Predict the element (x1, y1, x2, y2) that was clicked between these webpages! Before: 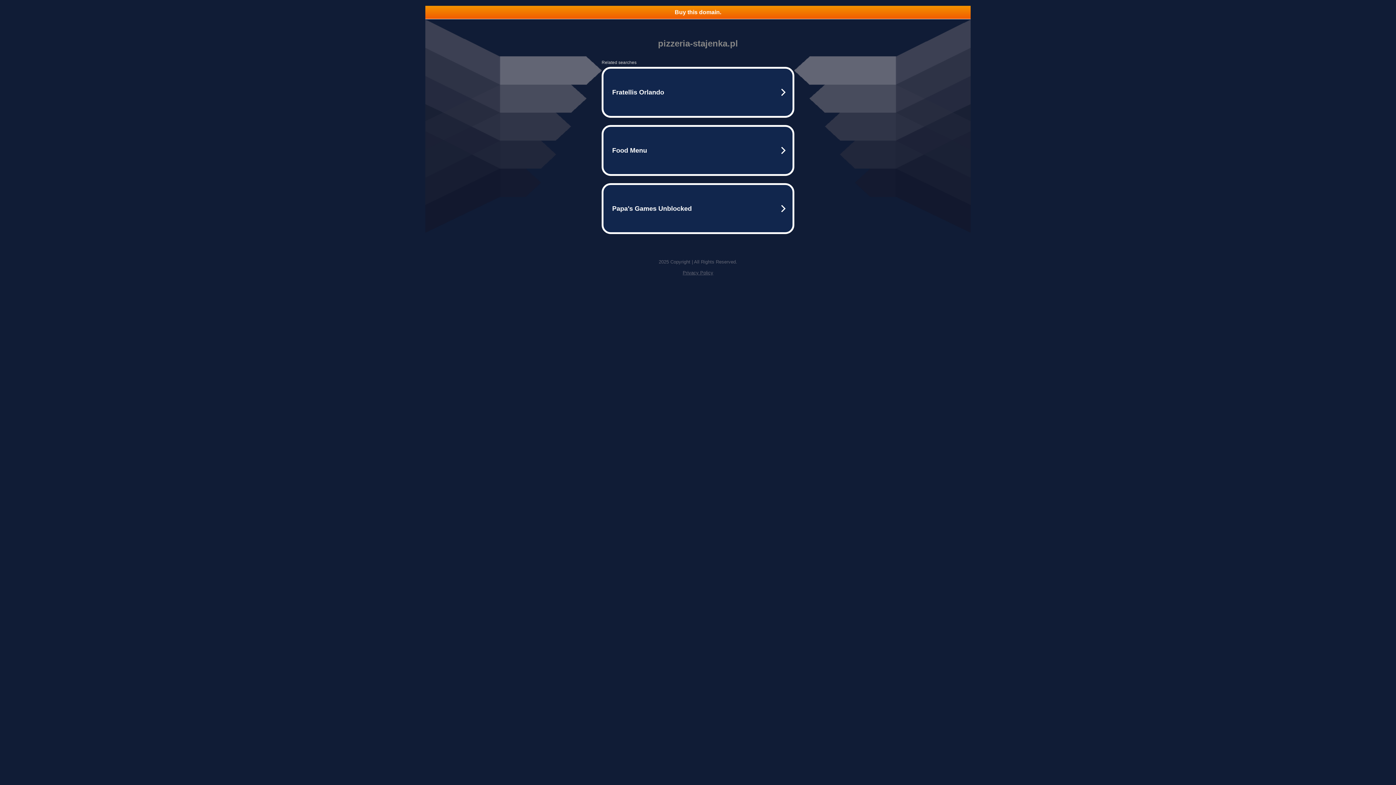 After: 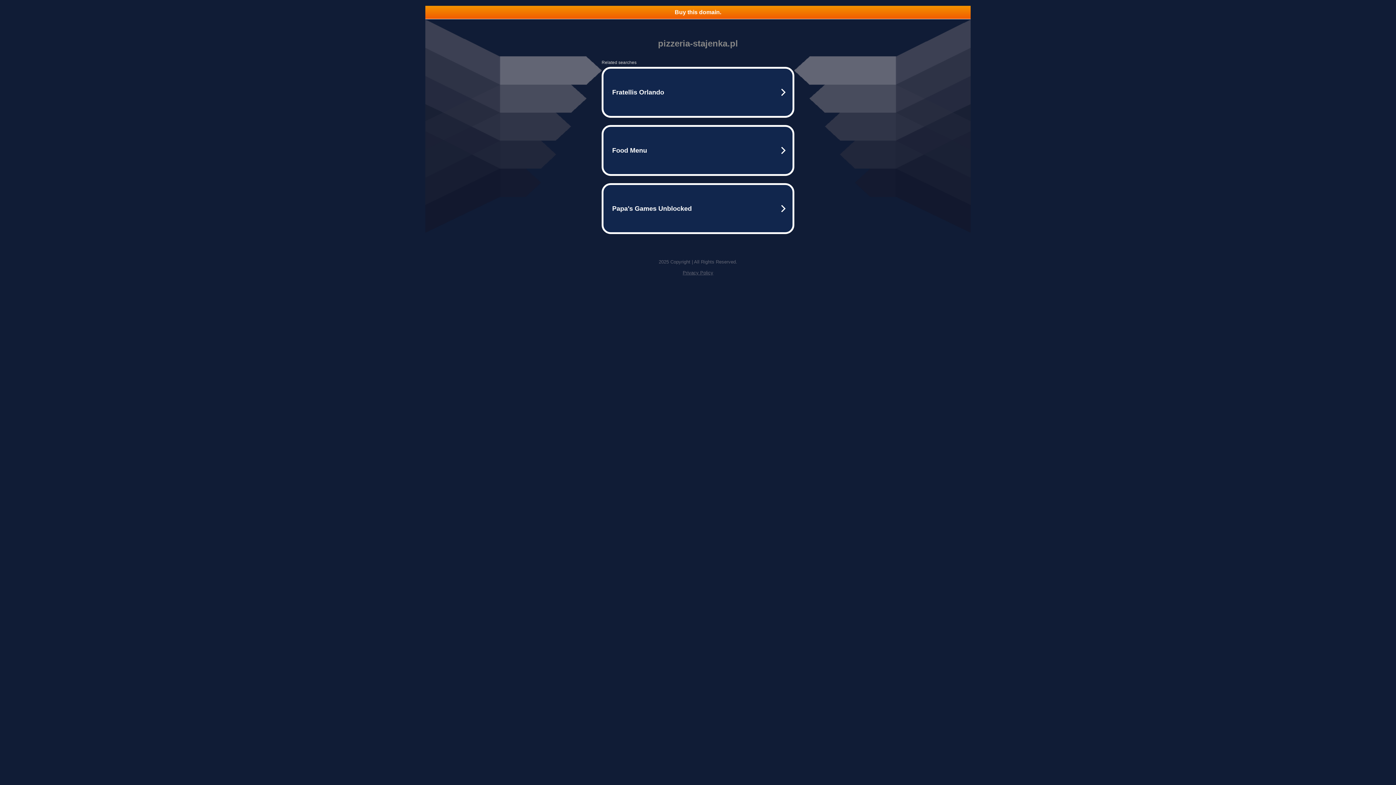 Action: bbox: (682, 270, 713, 275) label: Privacy Policy